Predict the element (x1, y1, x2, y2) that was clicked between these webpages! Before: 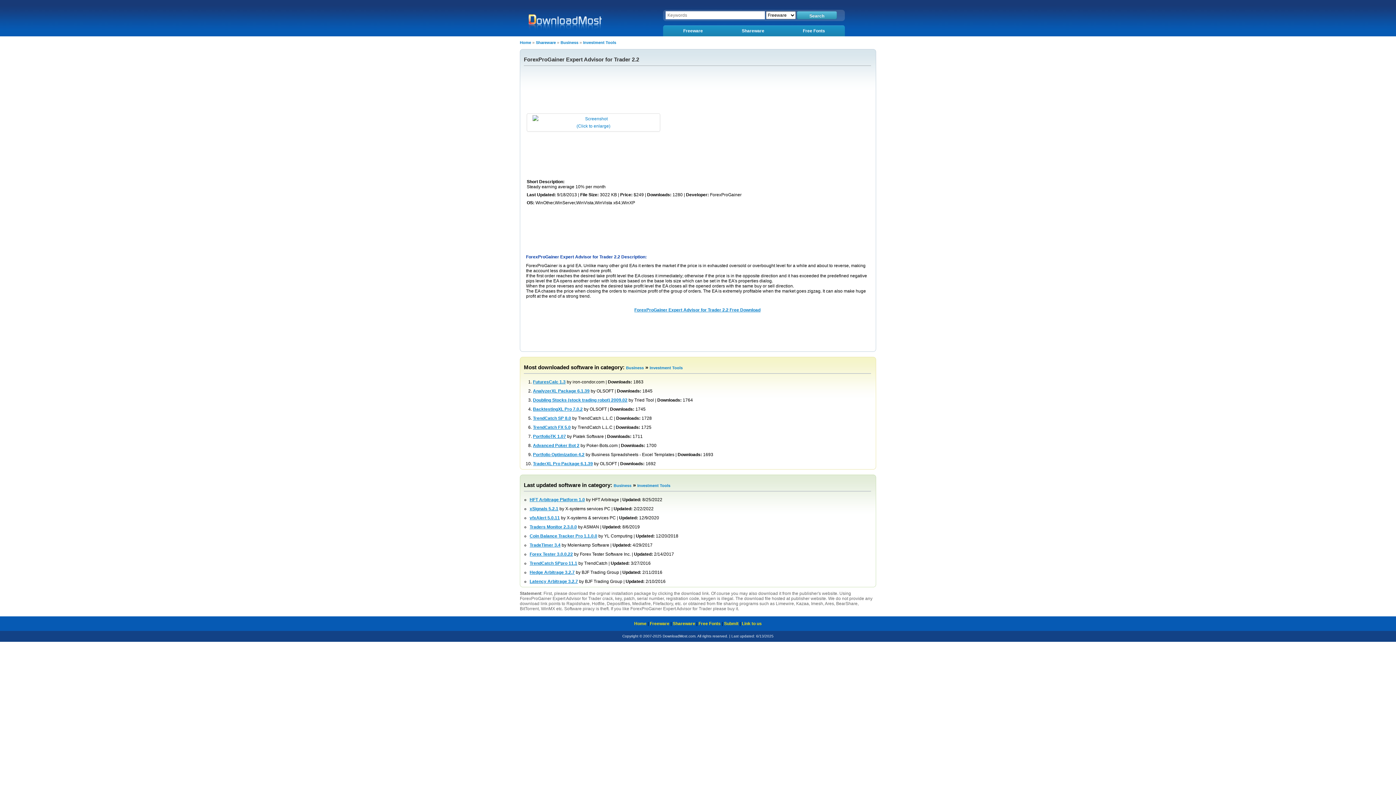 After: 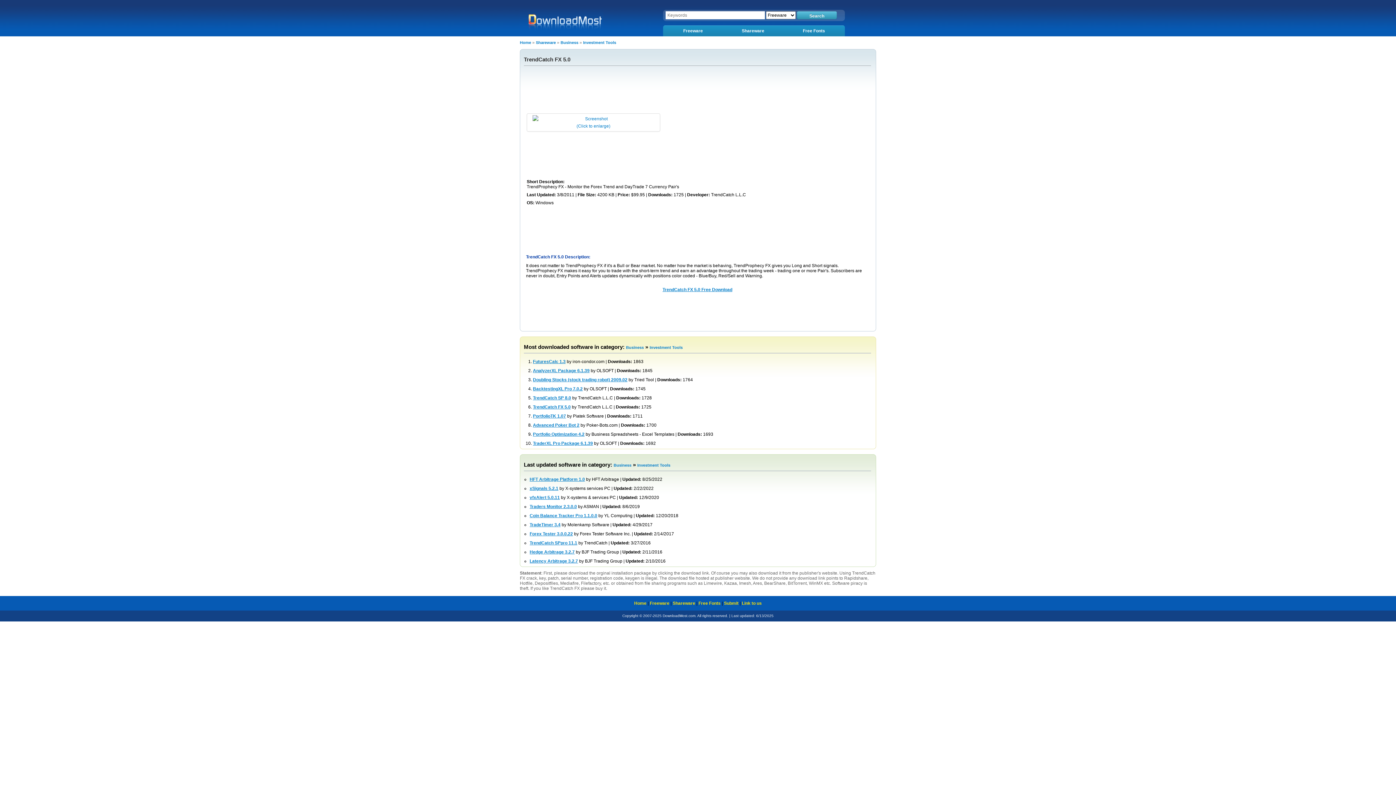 Action: label: TrendCatch FX 5.0 bbox: (533, 425, 570, 430)